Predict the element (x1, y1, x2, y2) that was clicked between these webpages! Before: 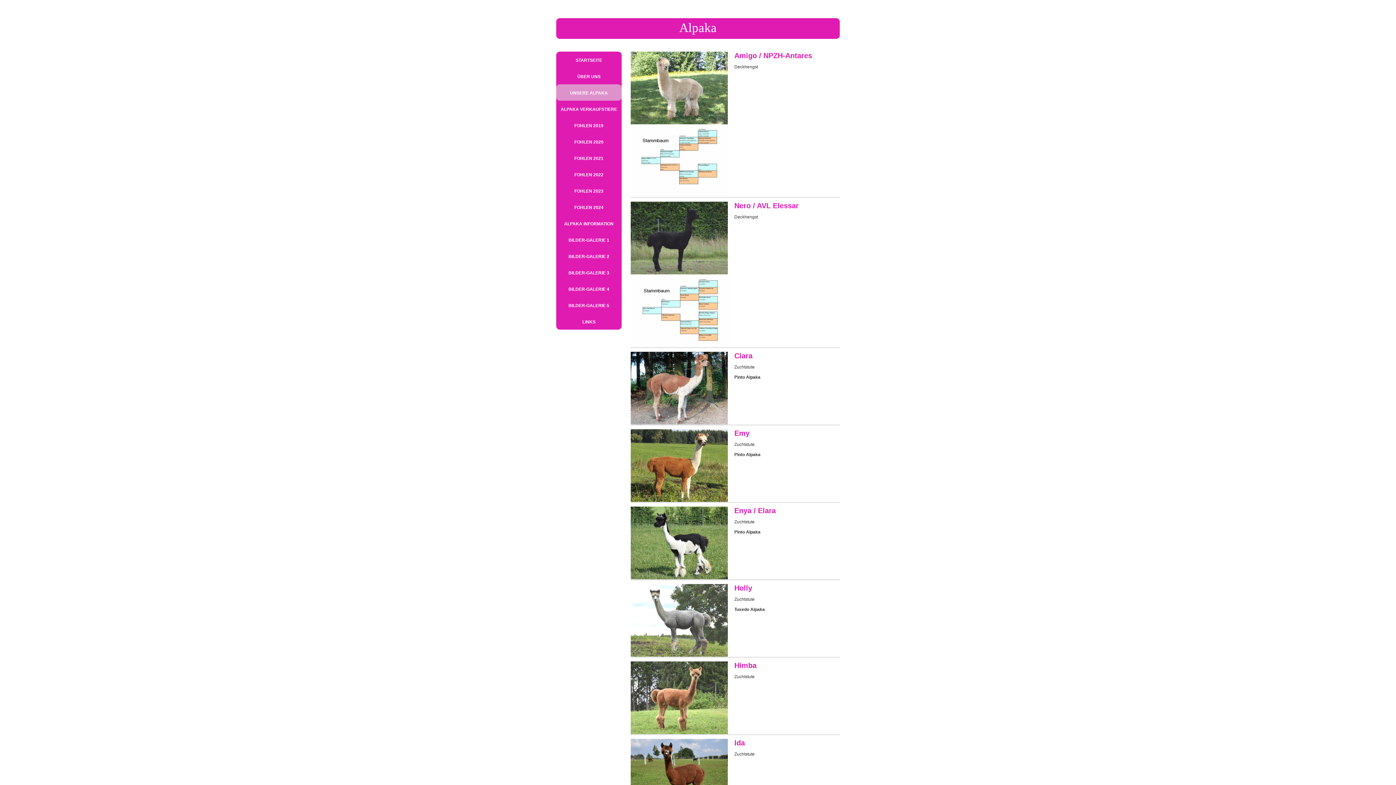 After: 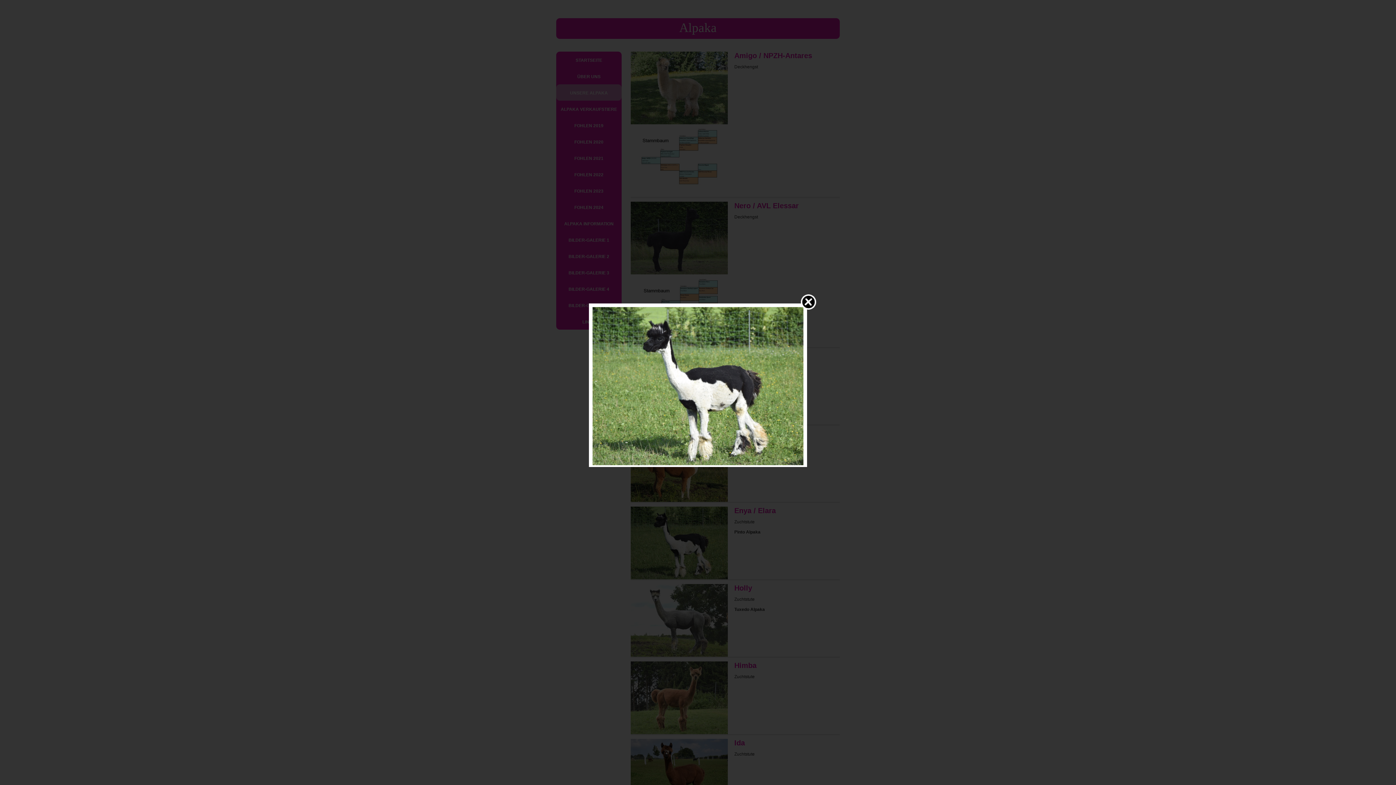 Action: bbox: (630, 506, 728, 579)